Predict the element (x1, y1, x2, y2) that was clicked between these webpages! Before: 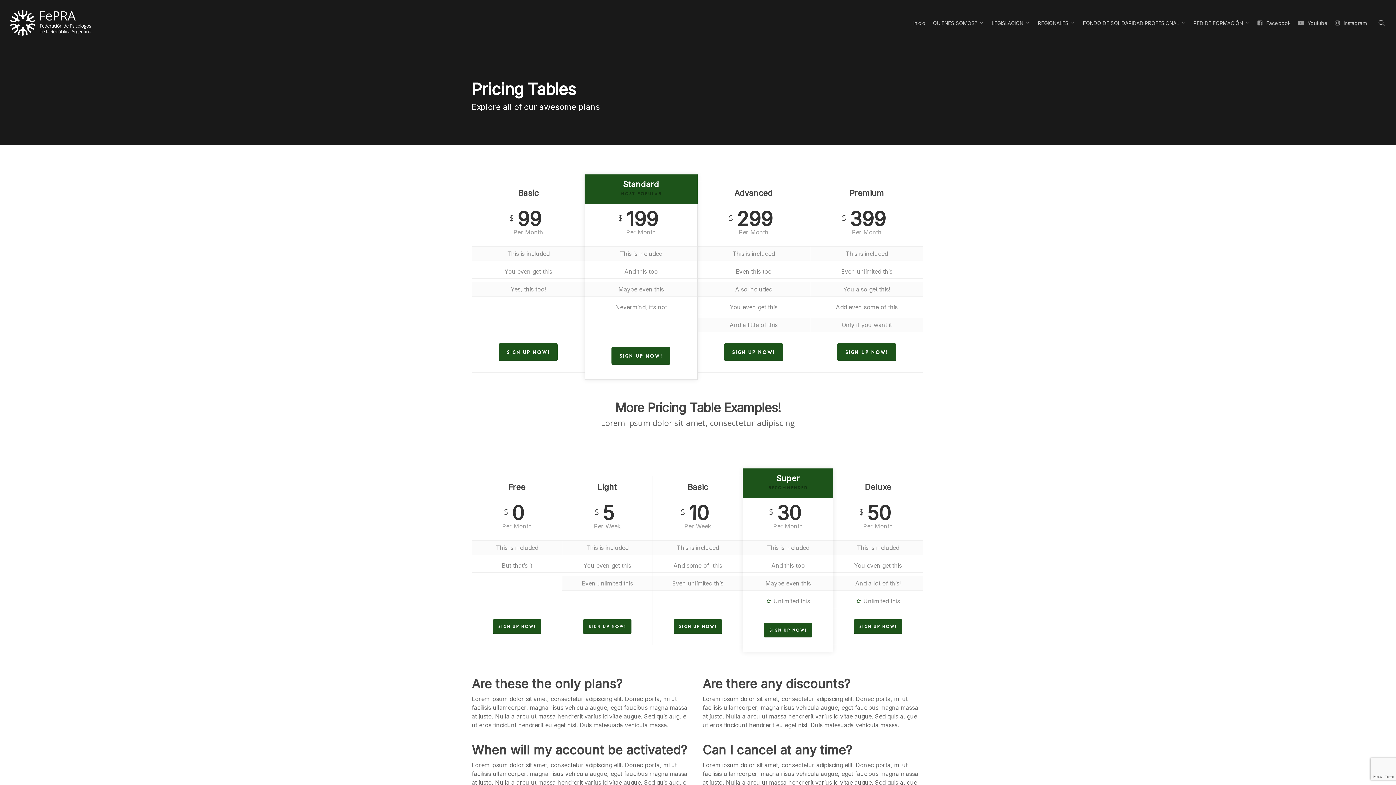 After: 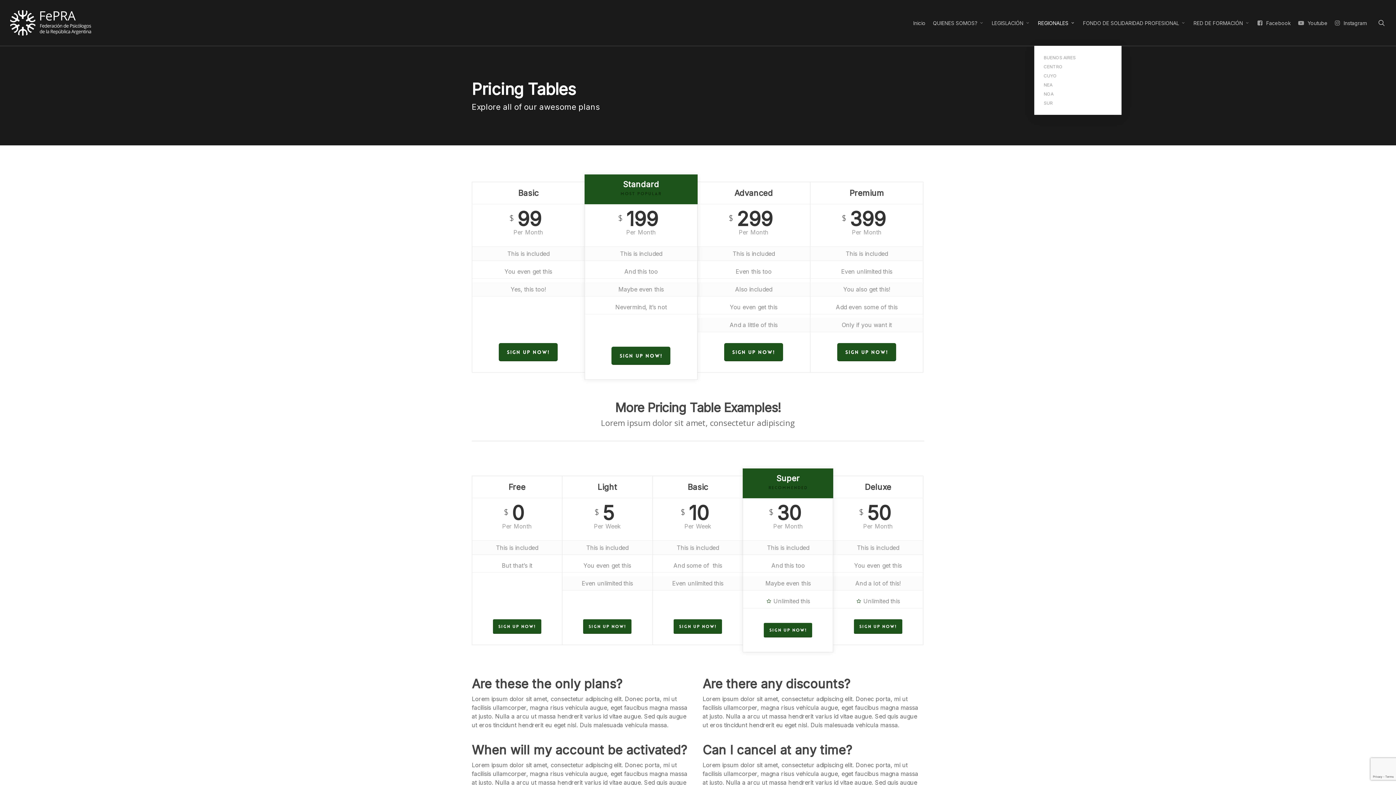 Action: label: REGIONALES bbox: (1034, 19, 1079, 26)